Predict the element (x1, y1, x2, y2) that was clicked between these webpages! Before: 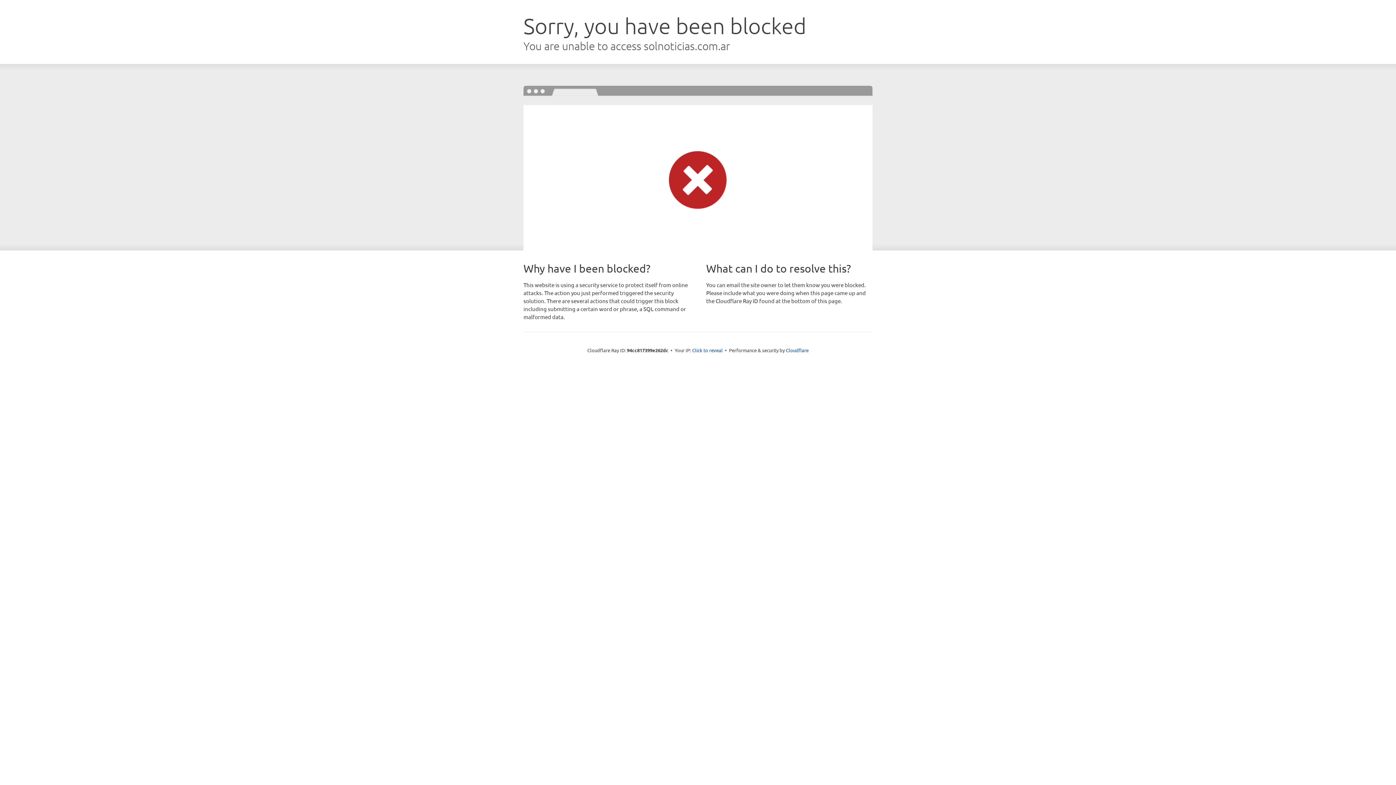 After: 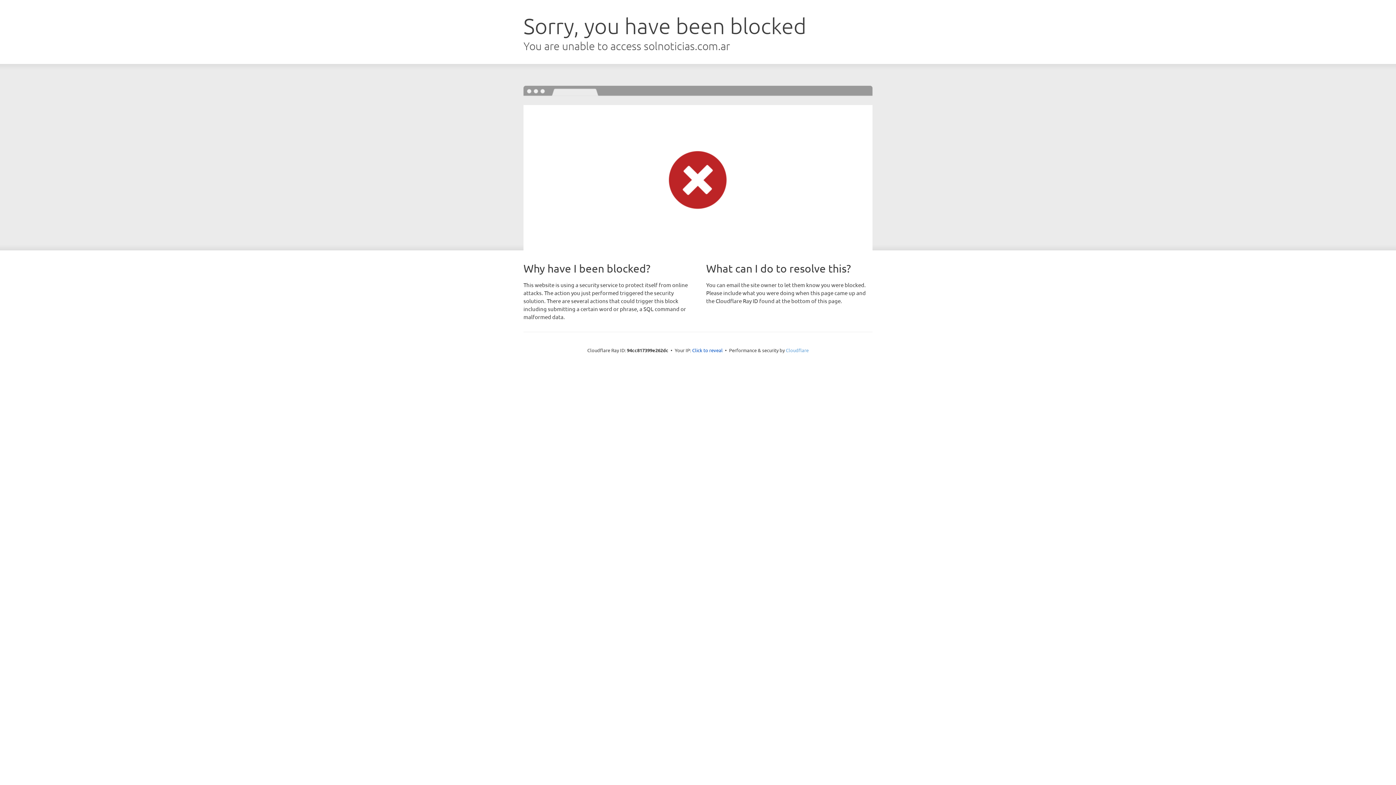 Action: bbox: (786, 347, 808, 353) label: Cloudflare